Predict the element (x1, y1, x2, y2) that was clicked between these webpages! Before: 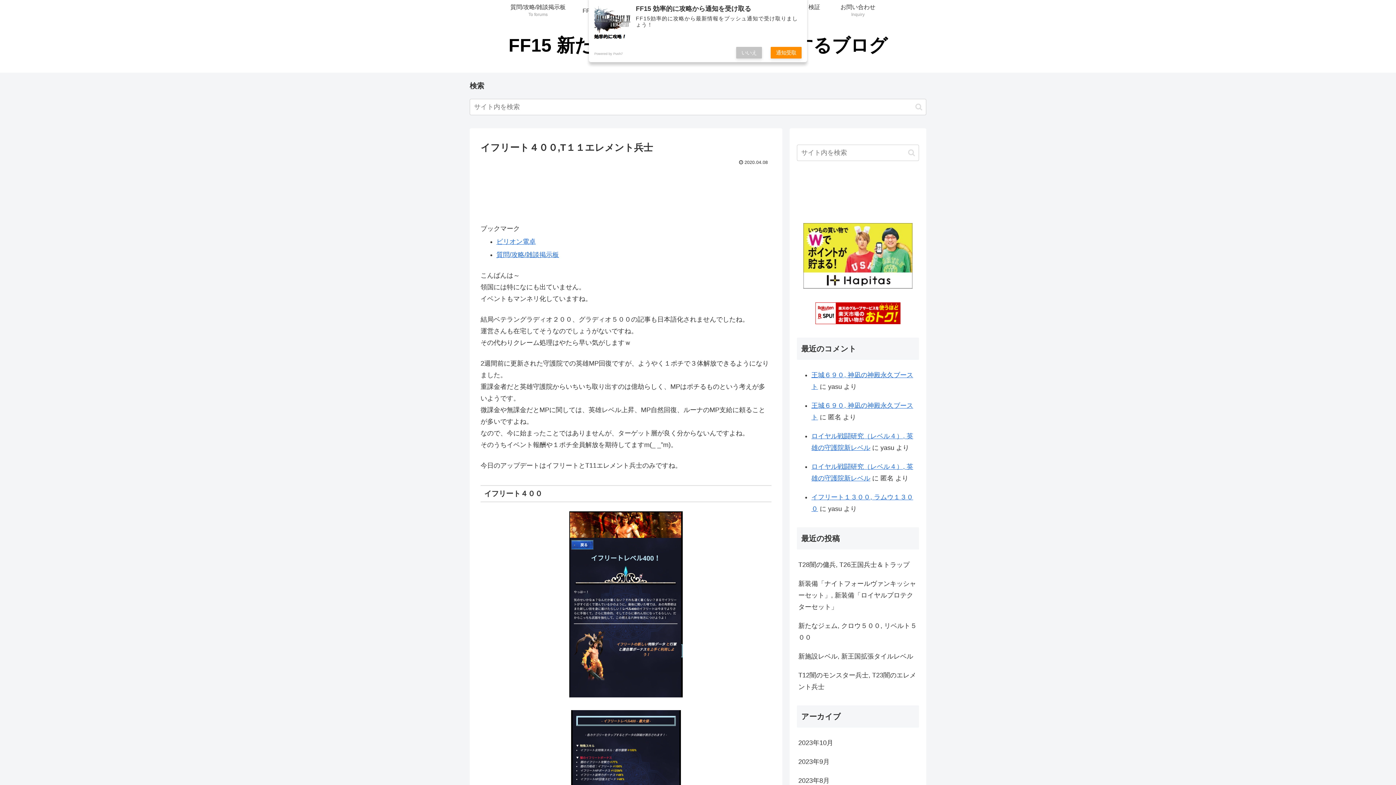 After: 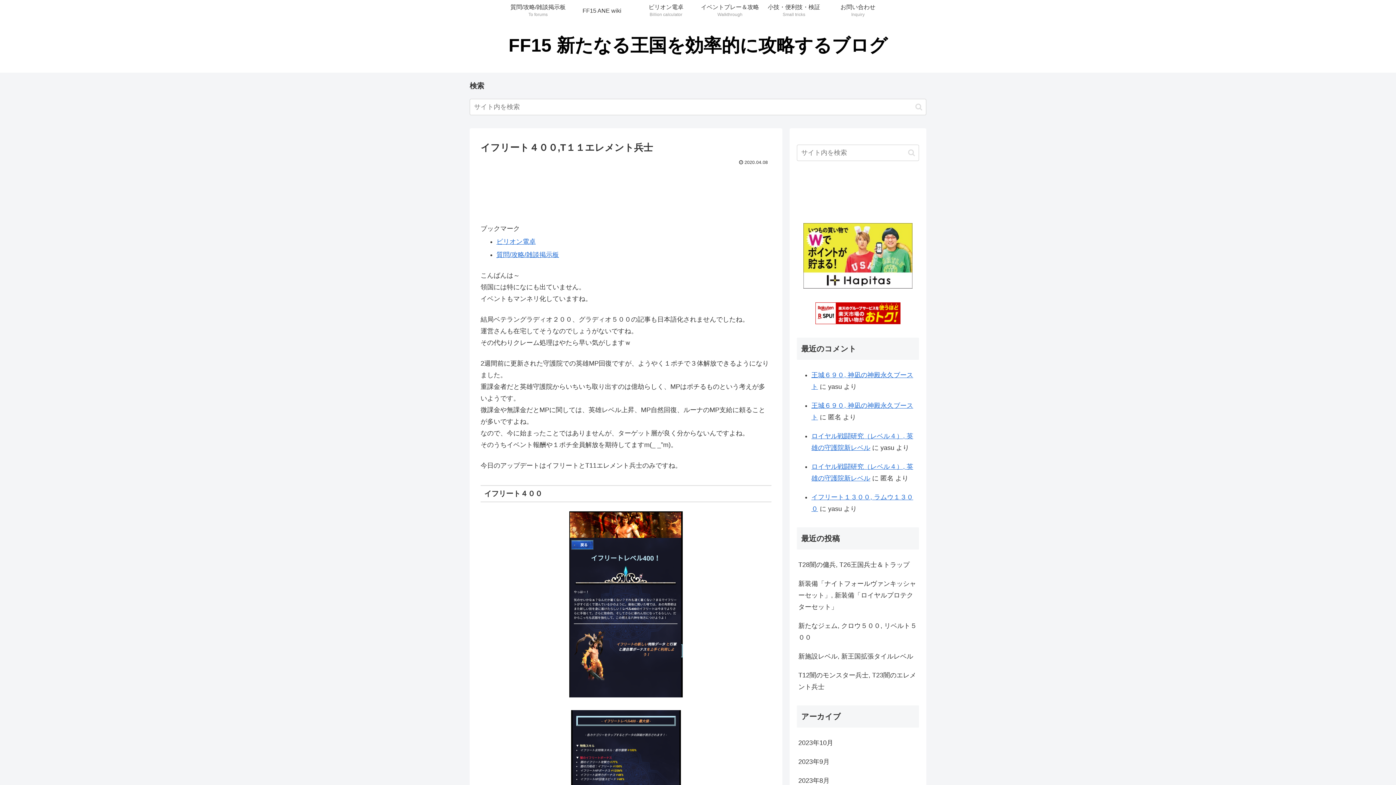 Action: bbox: (770, 46, 801, 58) label: 通知受取